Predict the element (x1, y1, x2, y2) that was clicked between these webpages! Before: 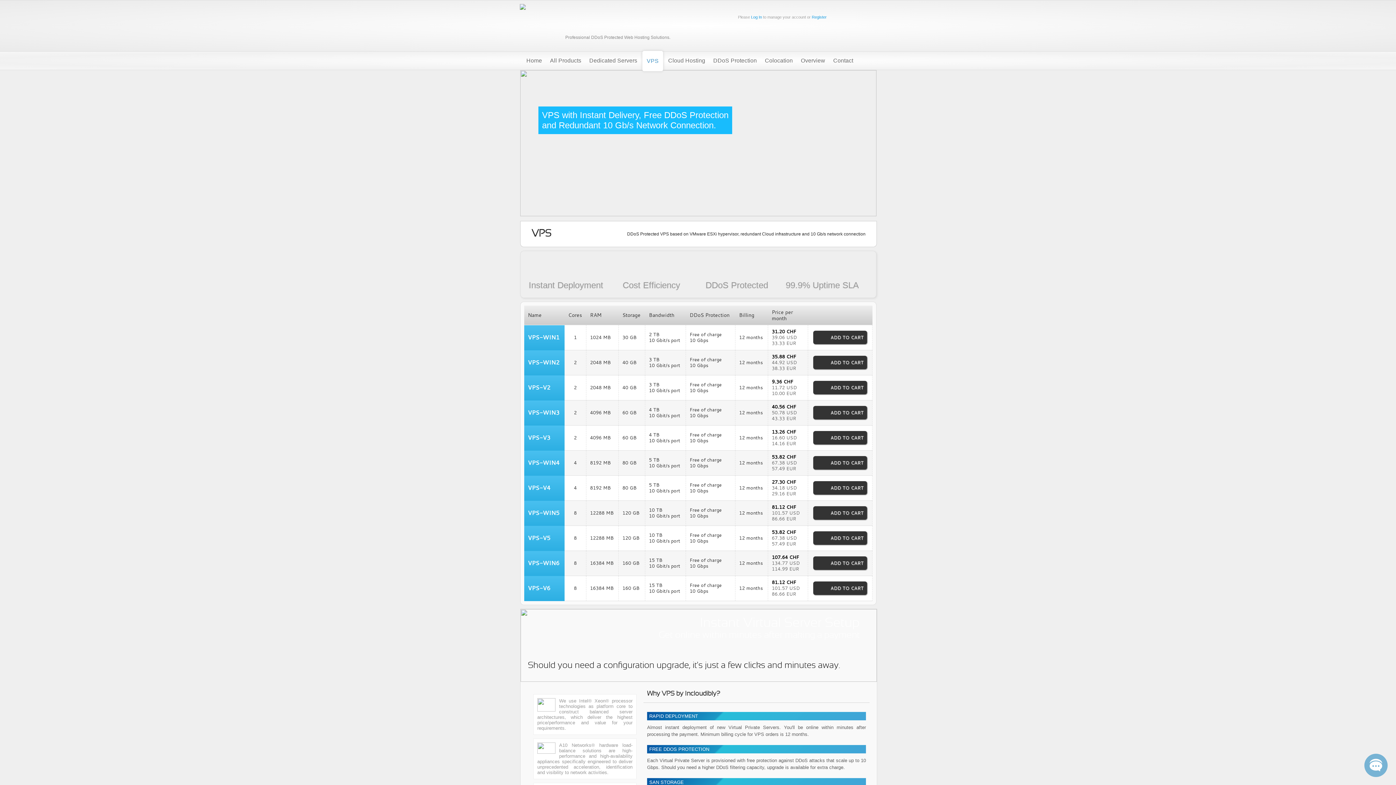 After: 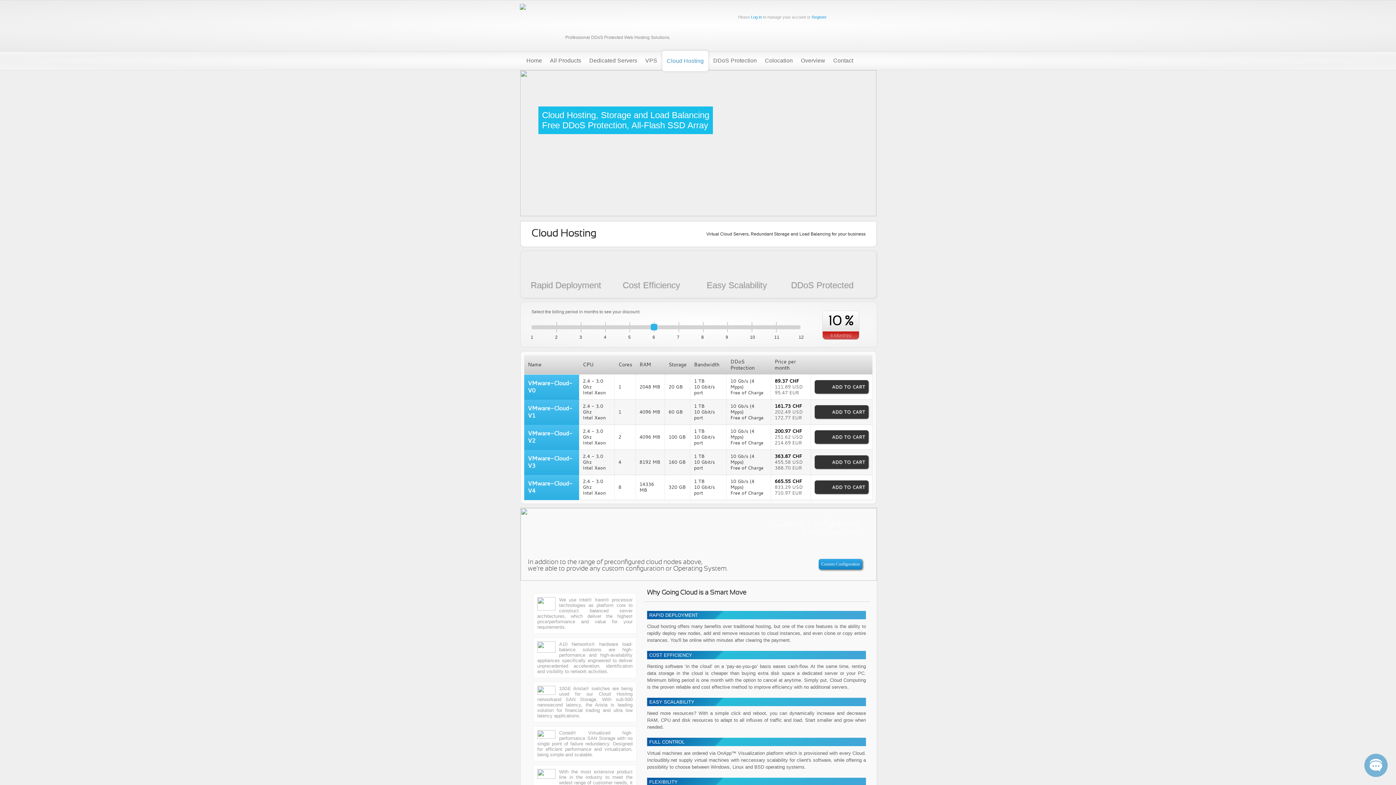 Action: label: Cloud Hosting bbox: (665, 53, 708, 68)